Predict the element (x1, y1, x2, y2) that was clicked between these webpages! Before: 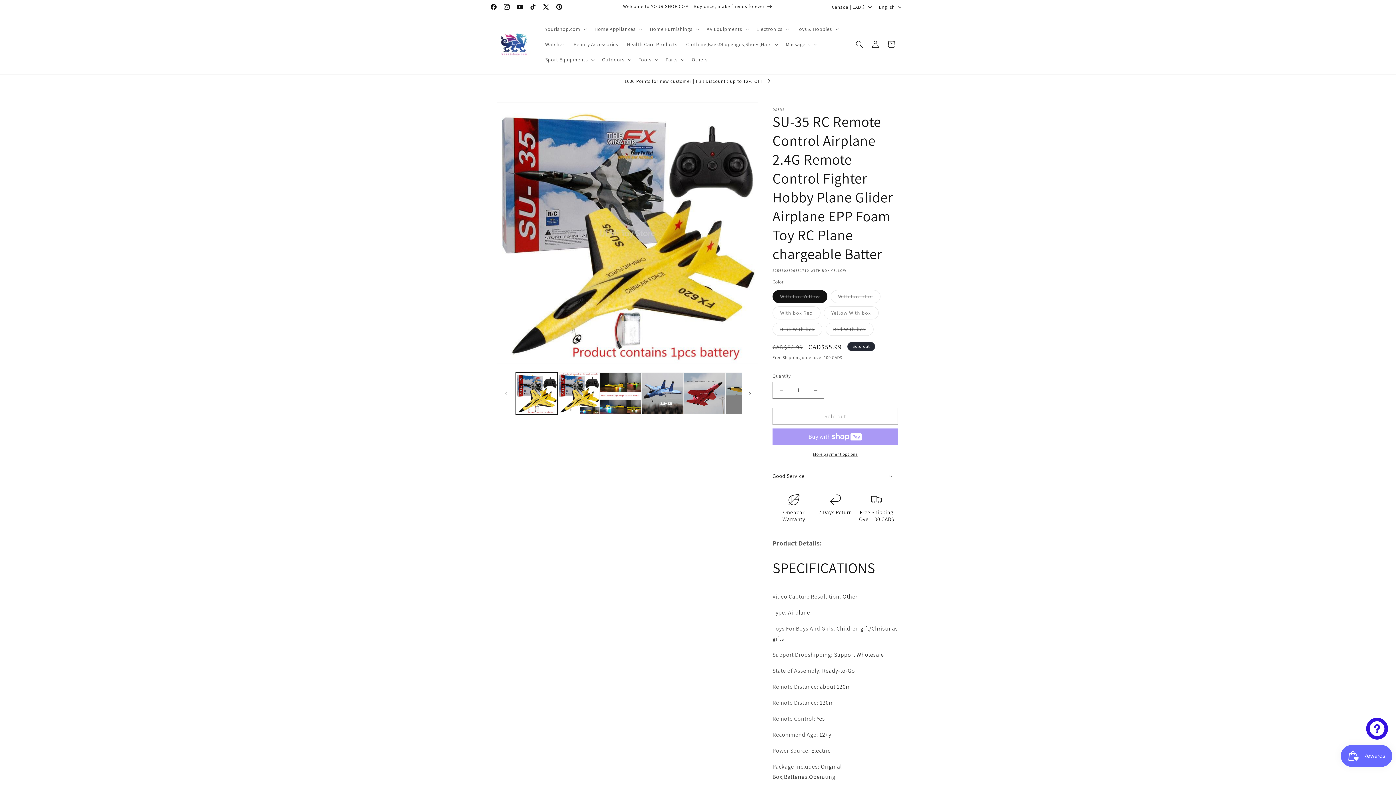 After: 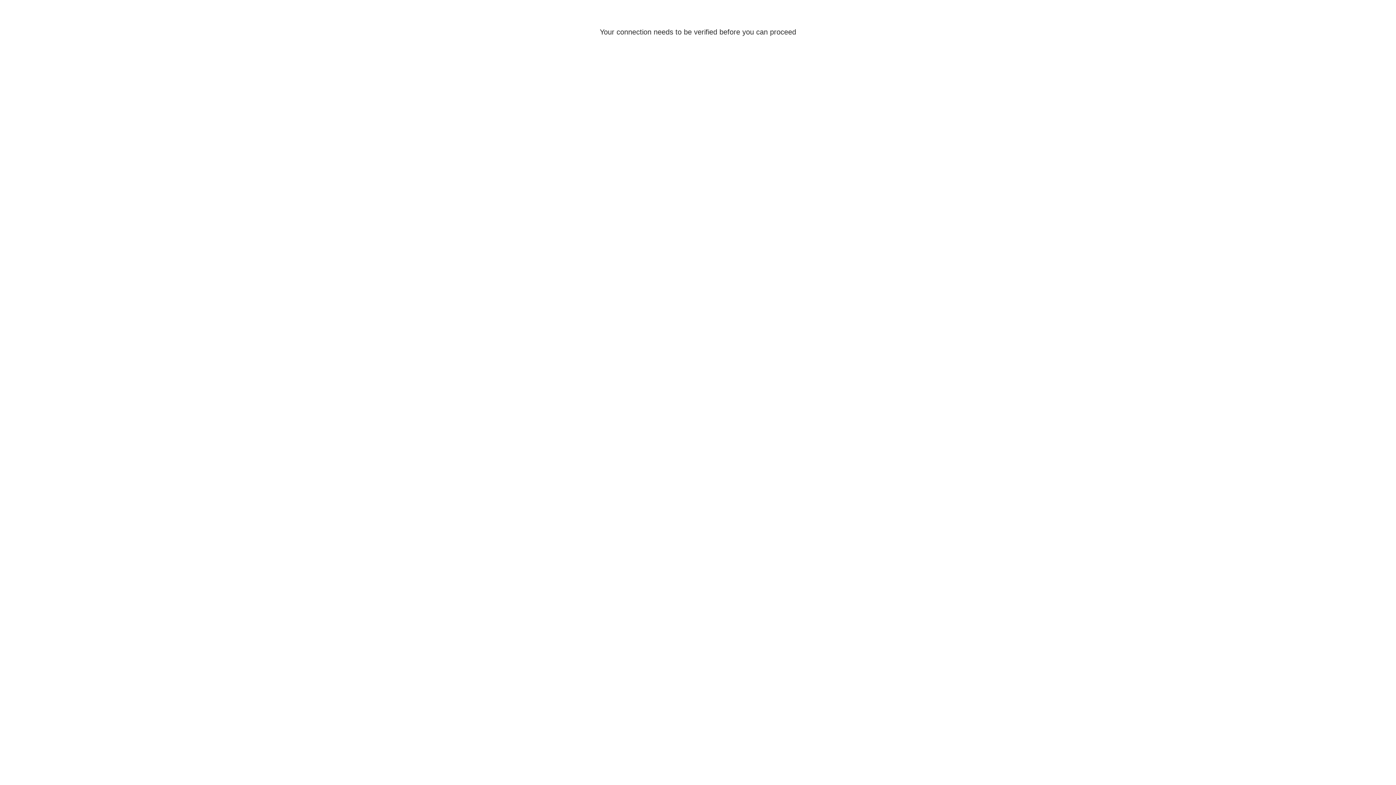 Action: bbox: (867, 36, 883, 52) label: Log in